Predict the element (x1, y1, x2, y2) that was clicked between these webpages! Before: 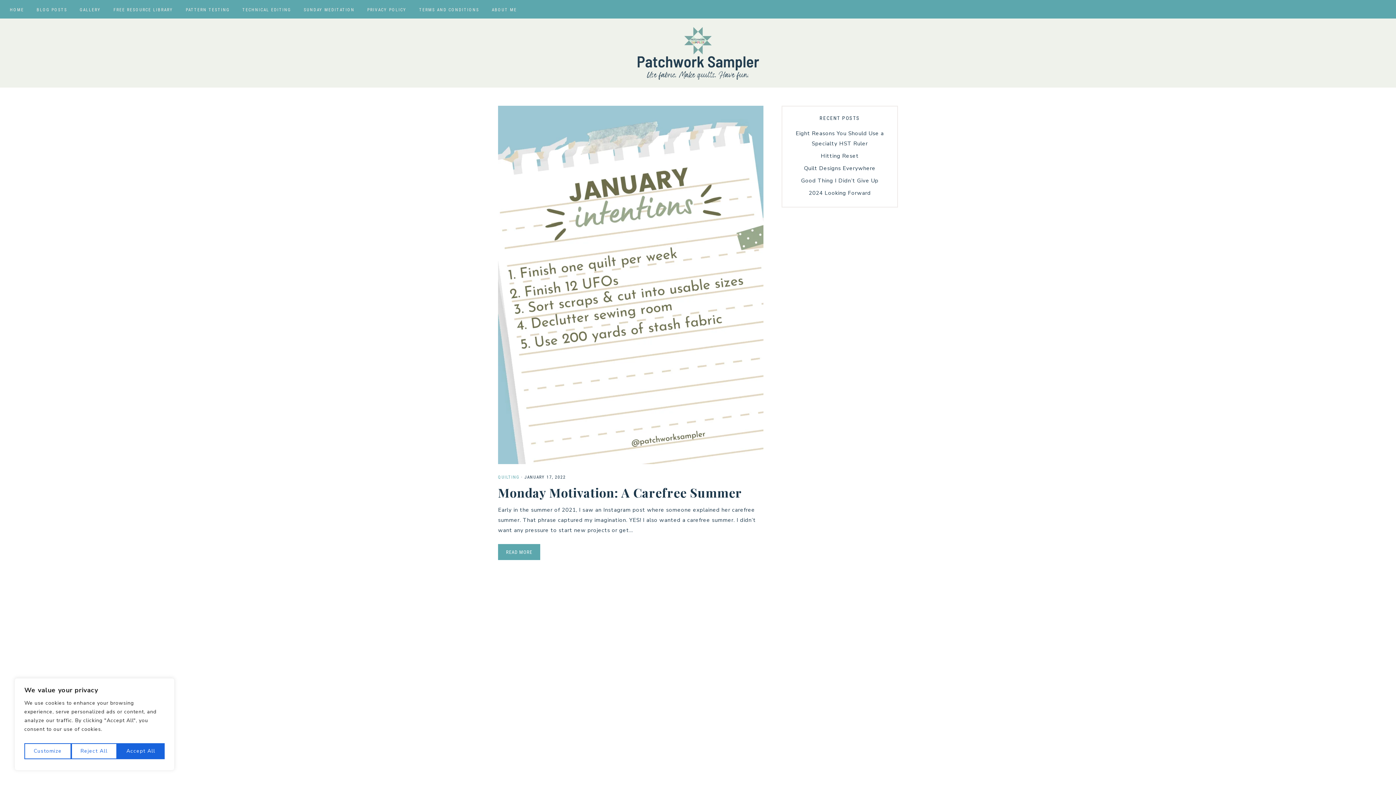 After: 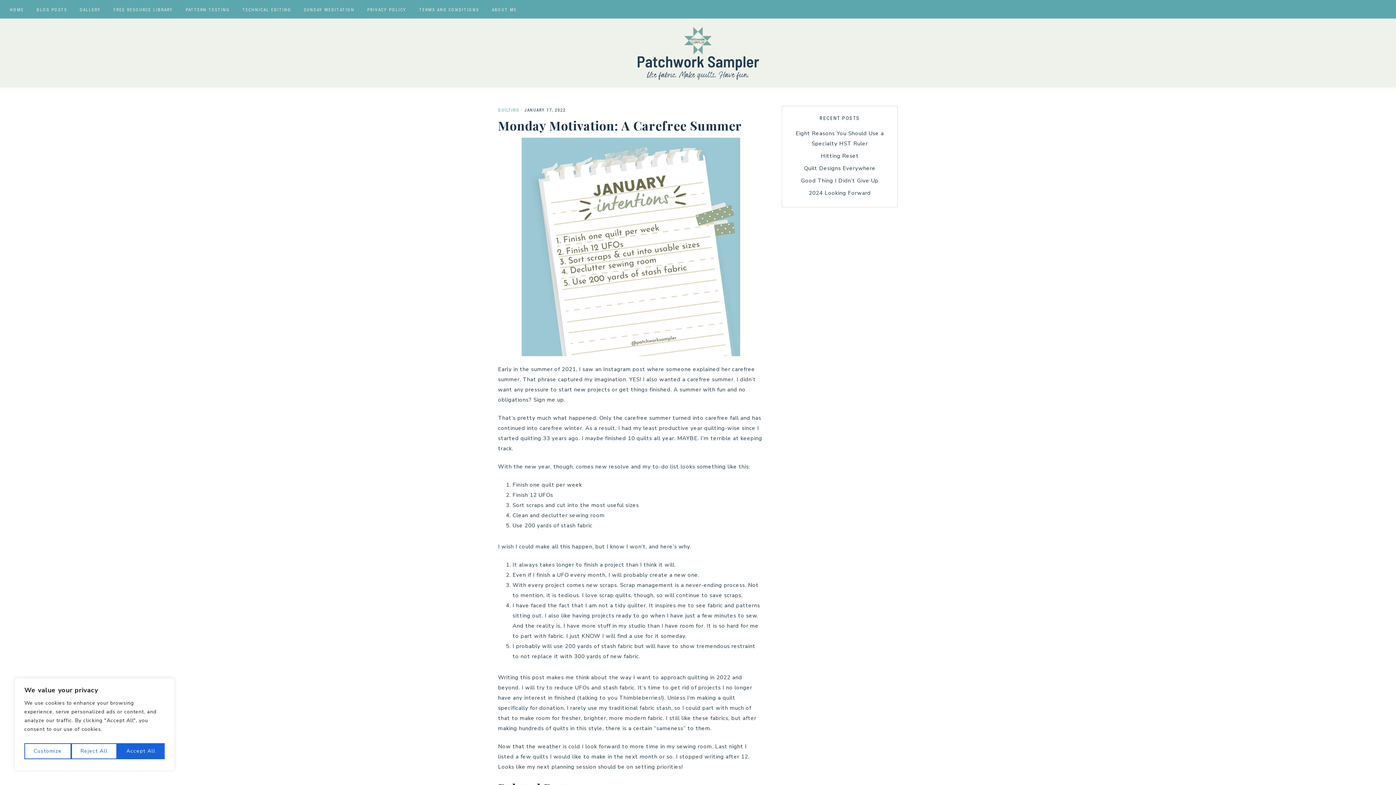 Action: label: READ MORE bbox: (498, 544, 540, 560)